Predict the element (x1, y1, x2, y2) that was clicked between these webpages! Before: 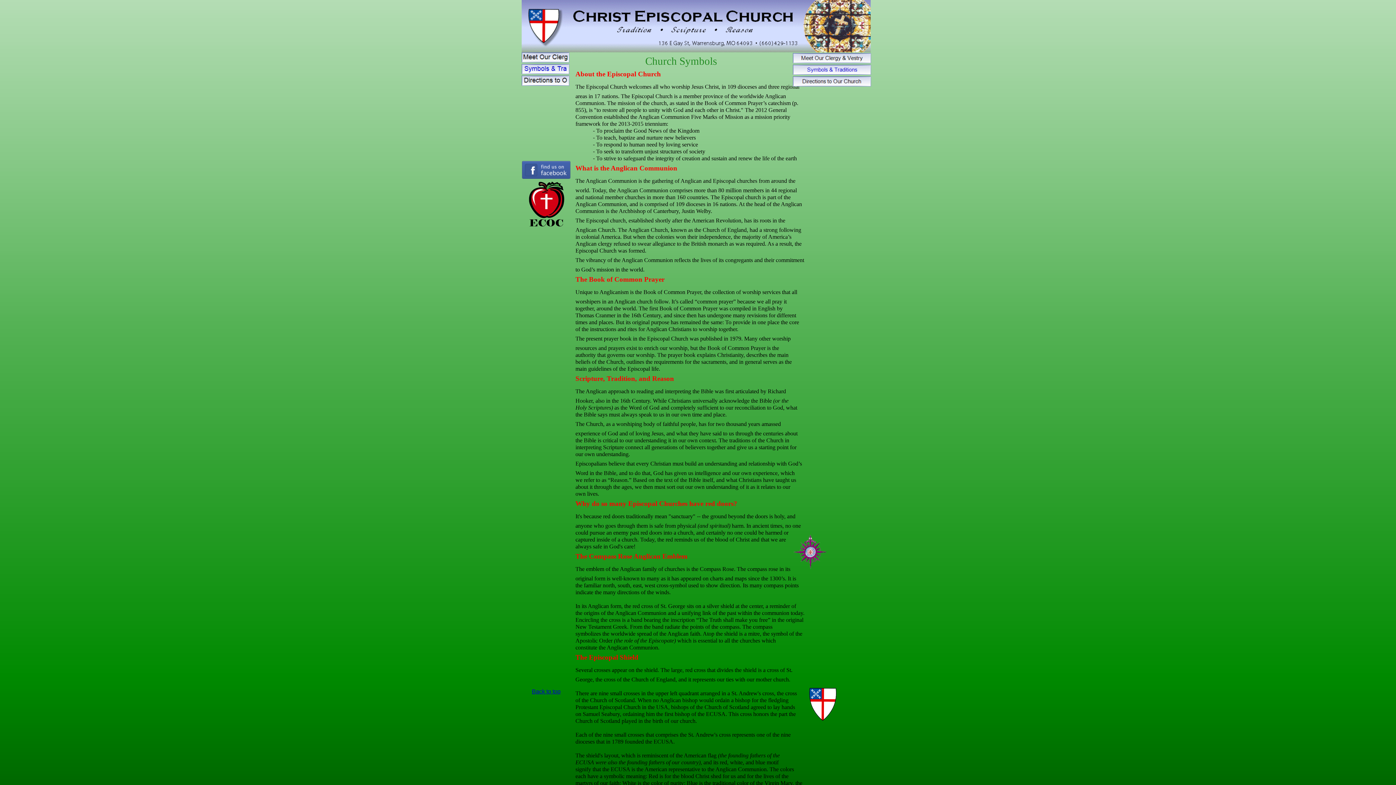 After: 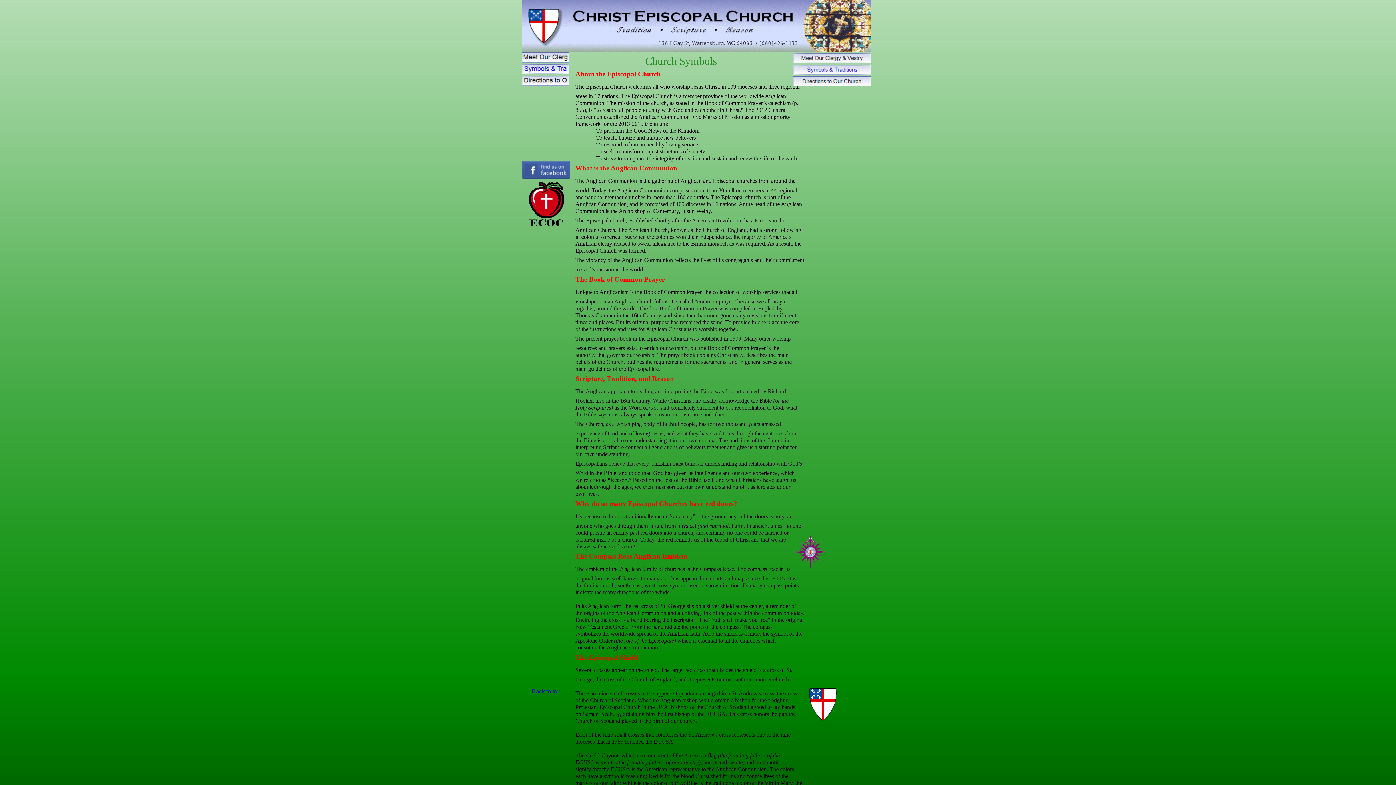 Action: bbox: (522, 173, 570, 180)